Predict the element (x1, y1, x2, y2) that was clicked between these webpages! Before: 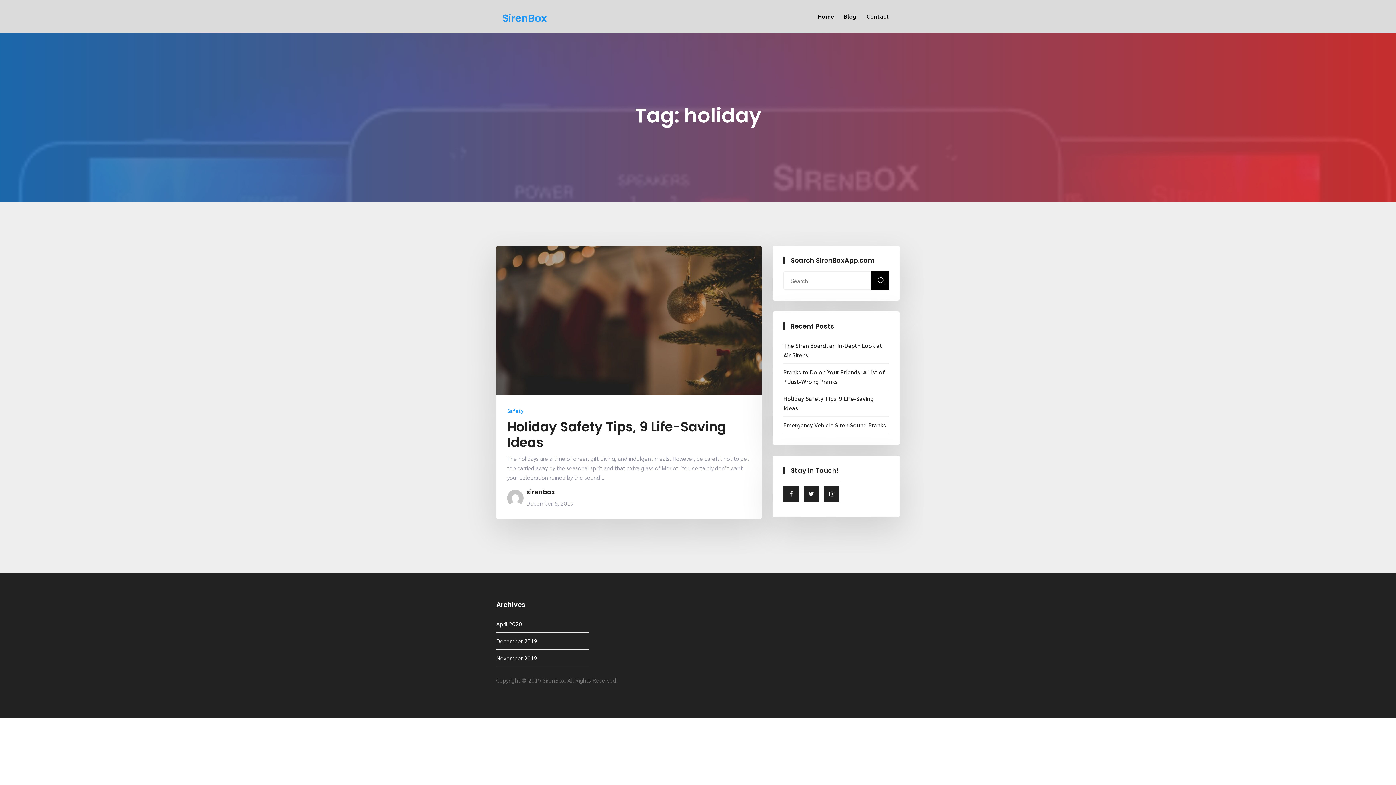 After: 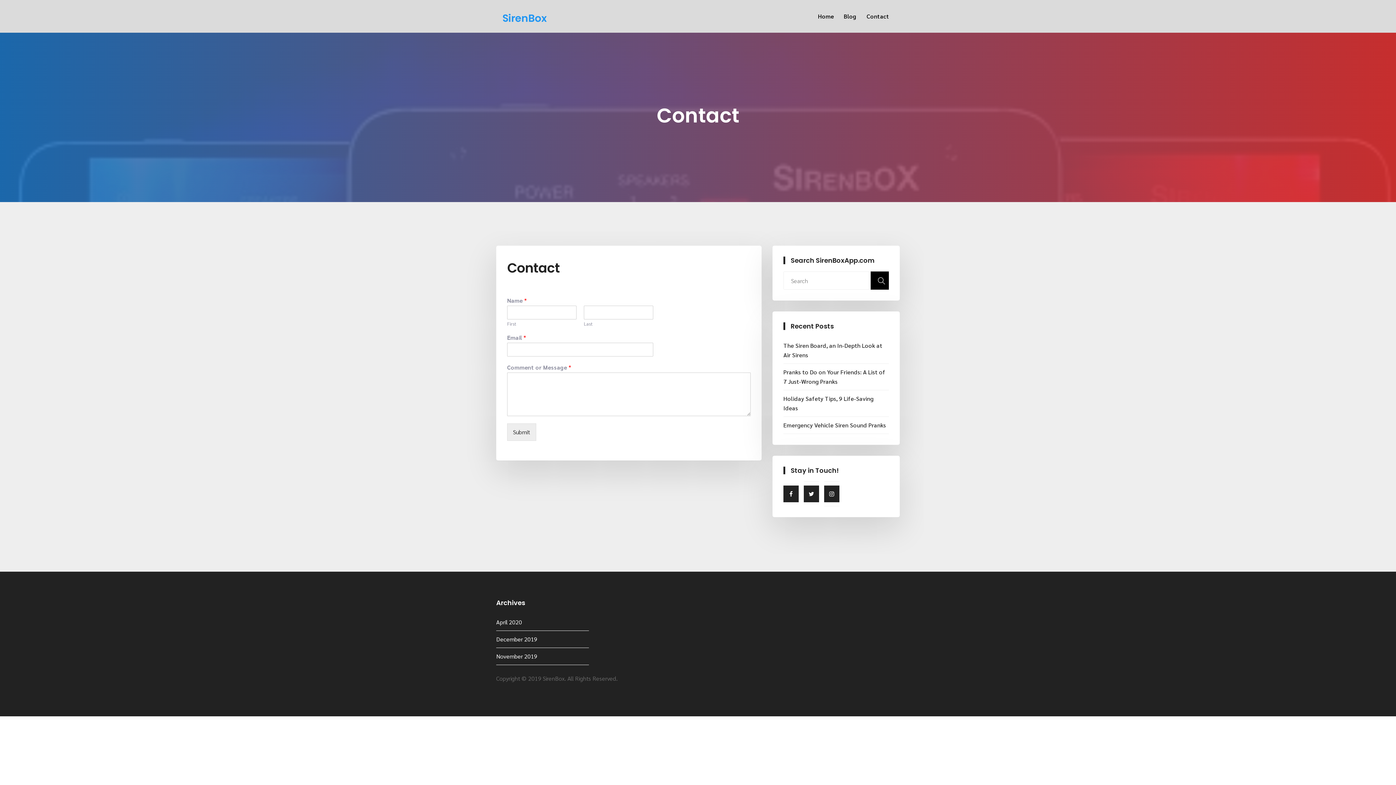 Action: bbox: (862, 12, 893, 20) label: Contact